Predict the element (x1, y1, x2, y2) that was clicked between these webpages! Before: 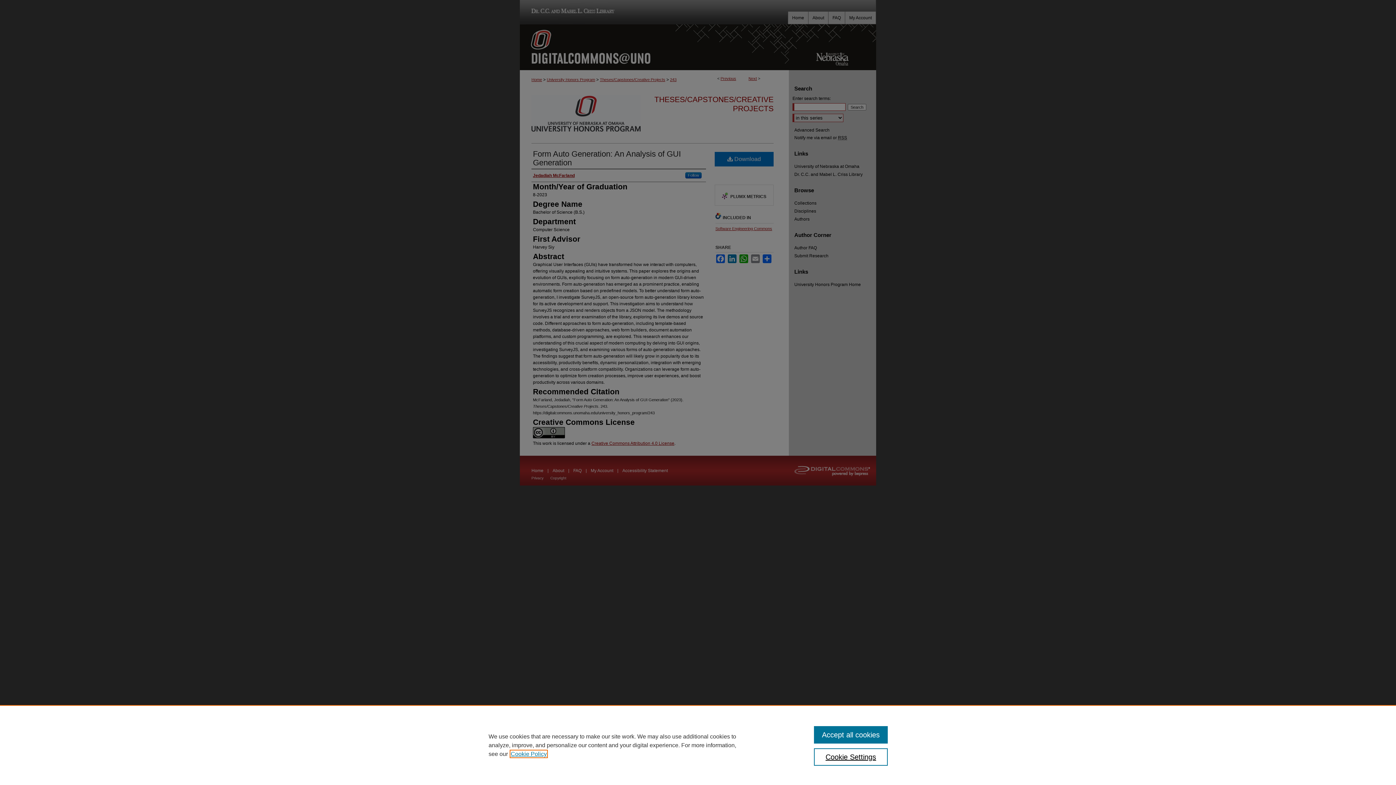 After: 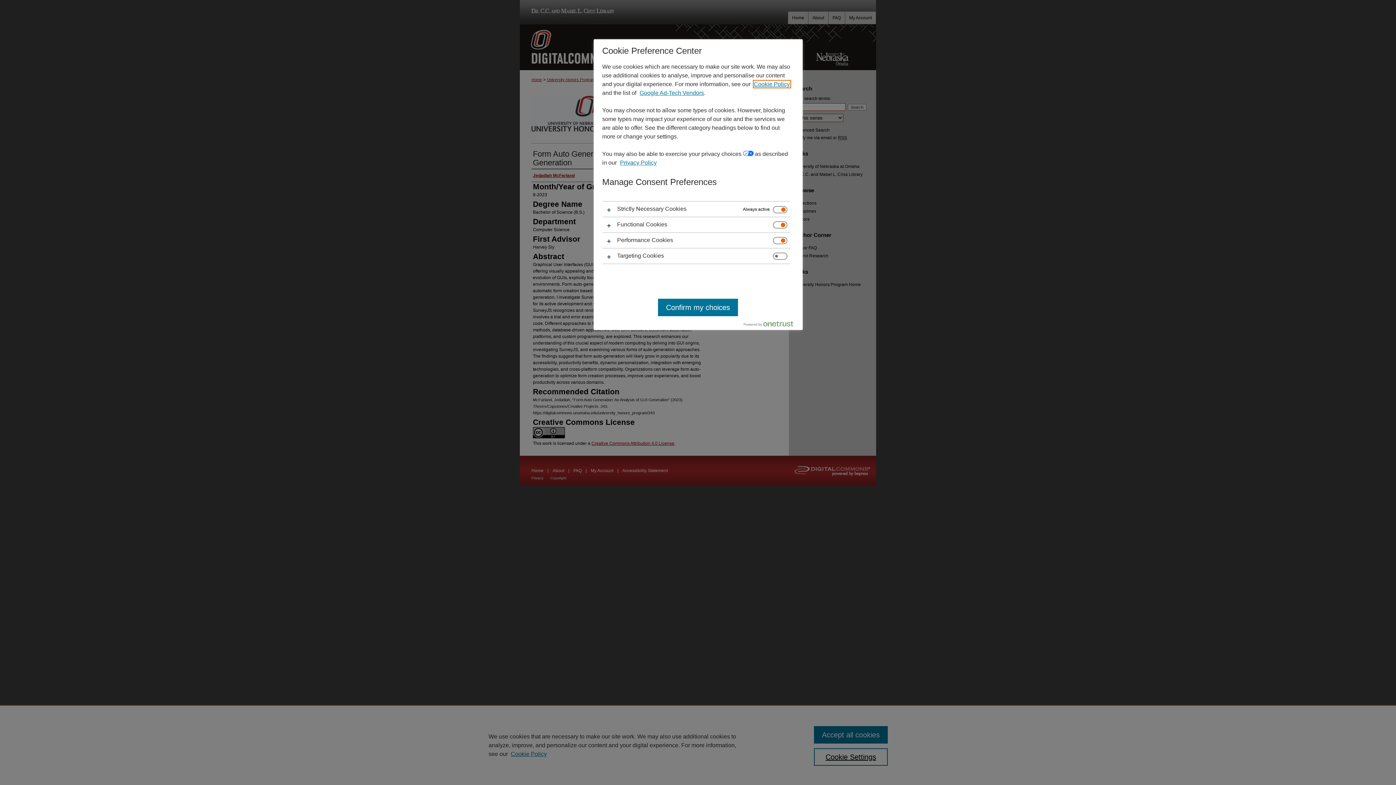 Action: label: Cookie Settings bbox: (814, 748, 887, 766)